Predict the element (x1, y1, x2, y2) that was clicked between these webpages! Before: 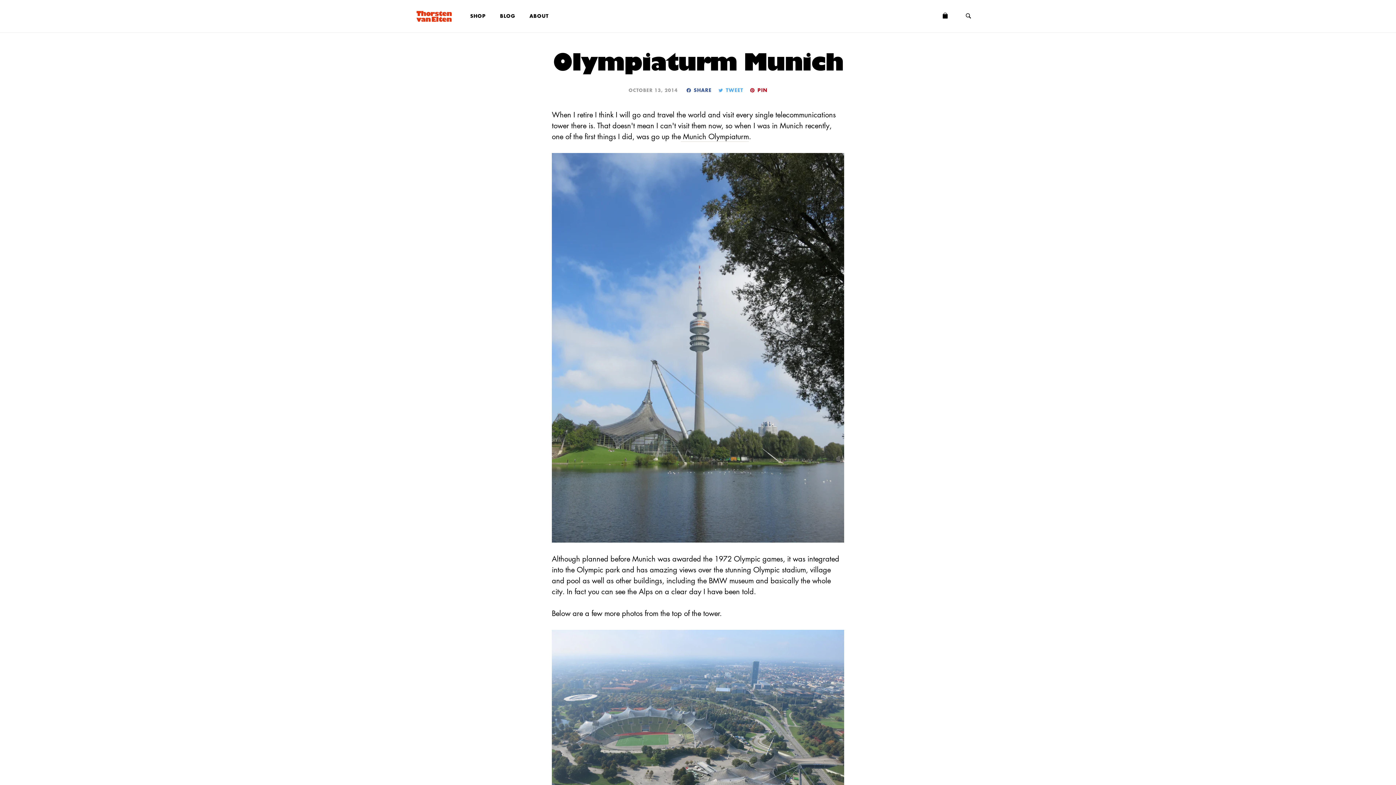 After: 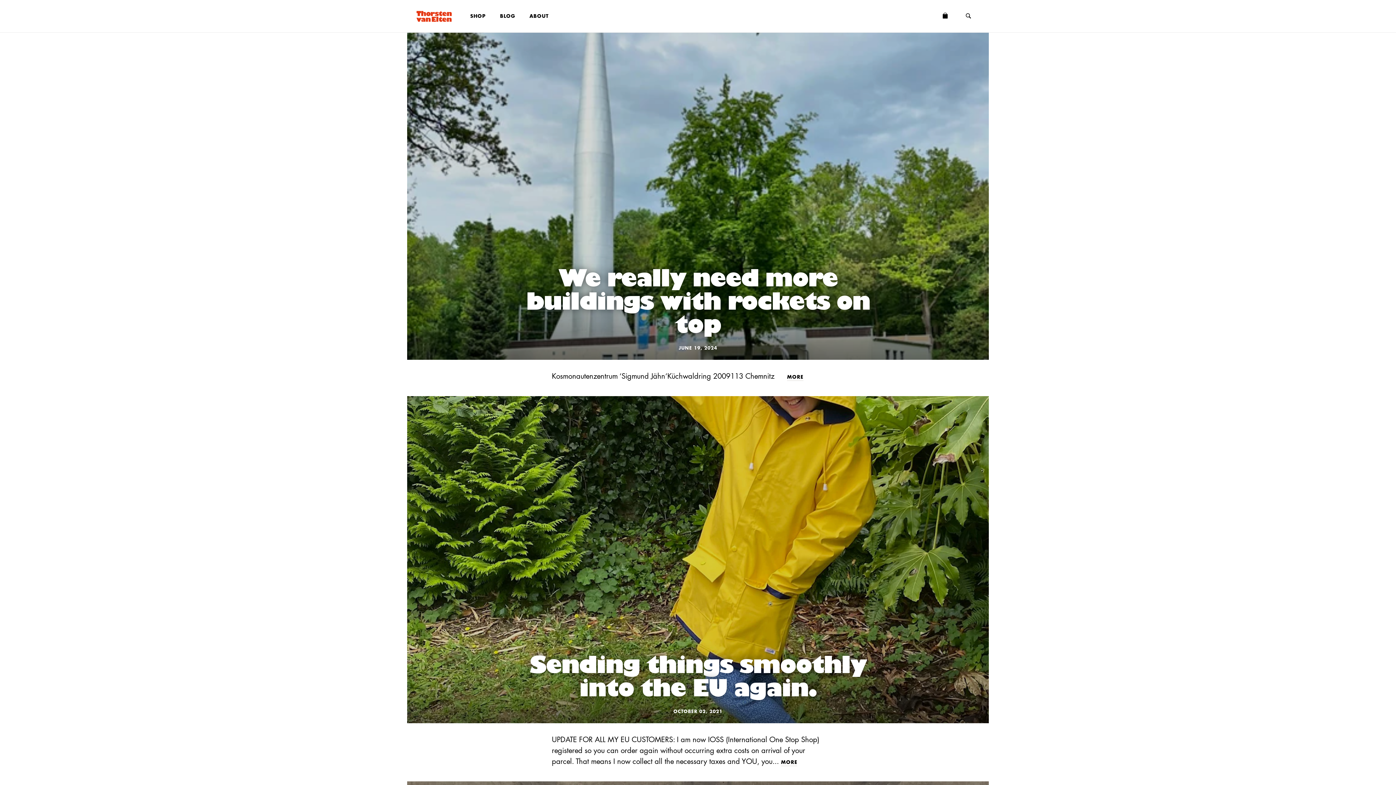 Action: bbox: (493, 8, 522, 24) label: BLOG